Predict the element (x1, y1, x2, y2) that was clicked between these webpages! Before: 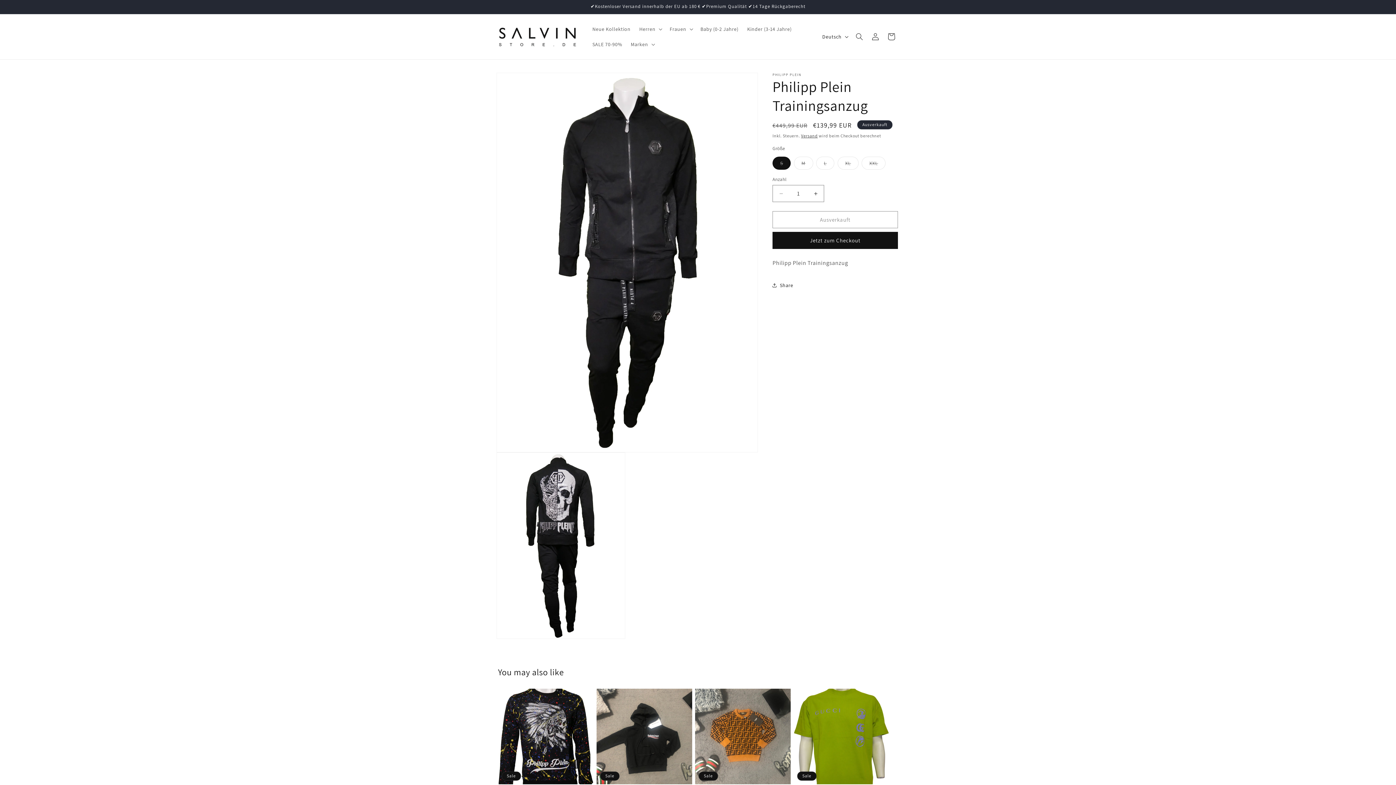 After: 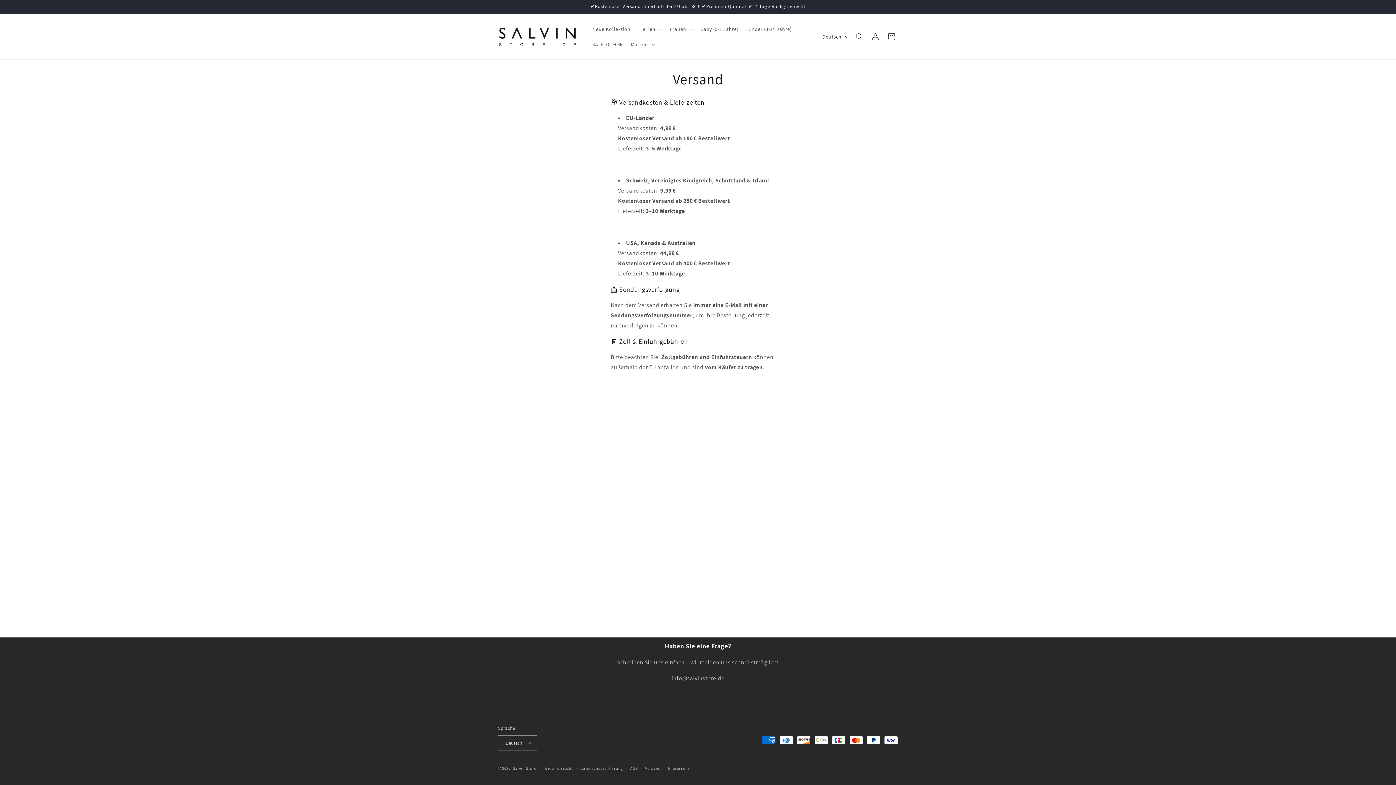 Action: bbox: (801, 133, 817, 138) label: Versand